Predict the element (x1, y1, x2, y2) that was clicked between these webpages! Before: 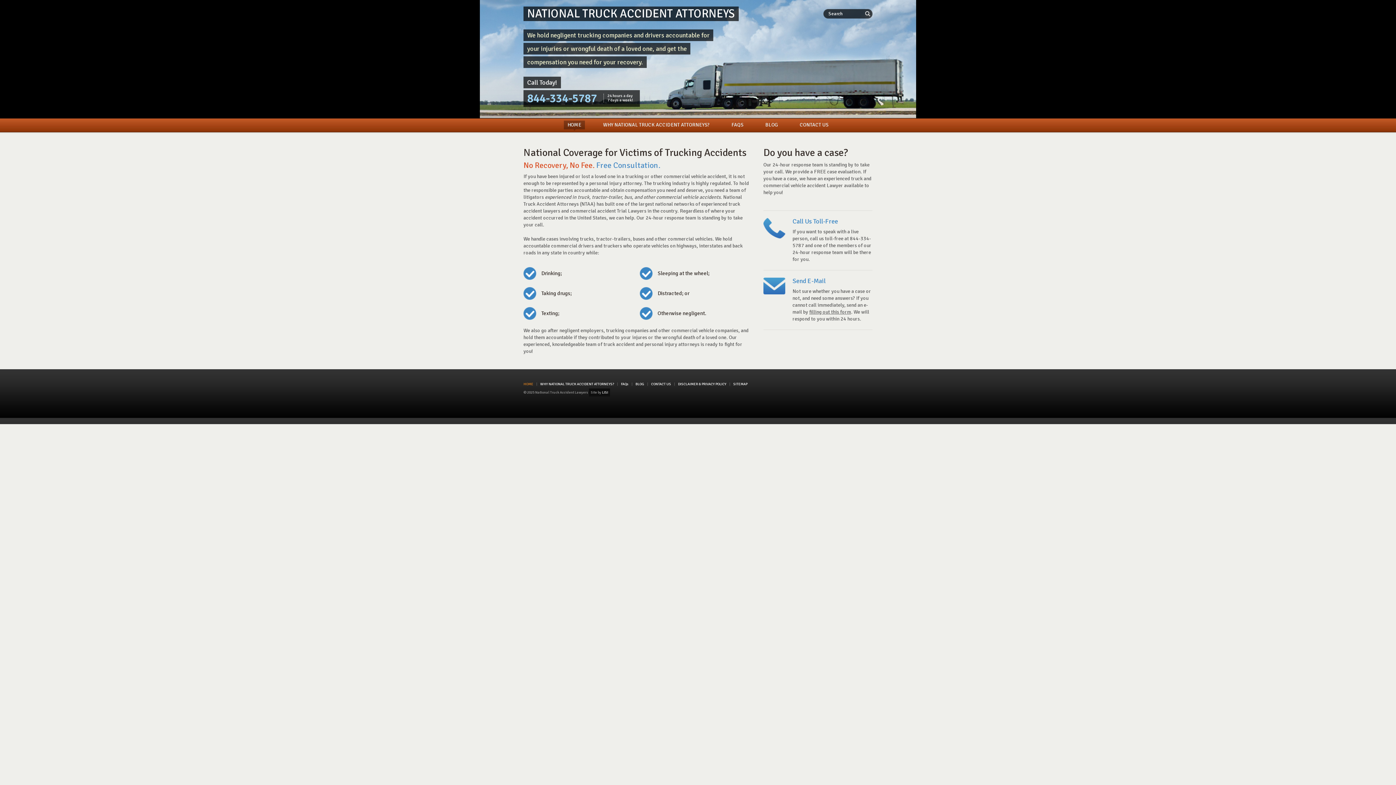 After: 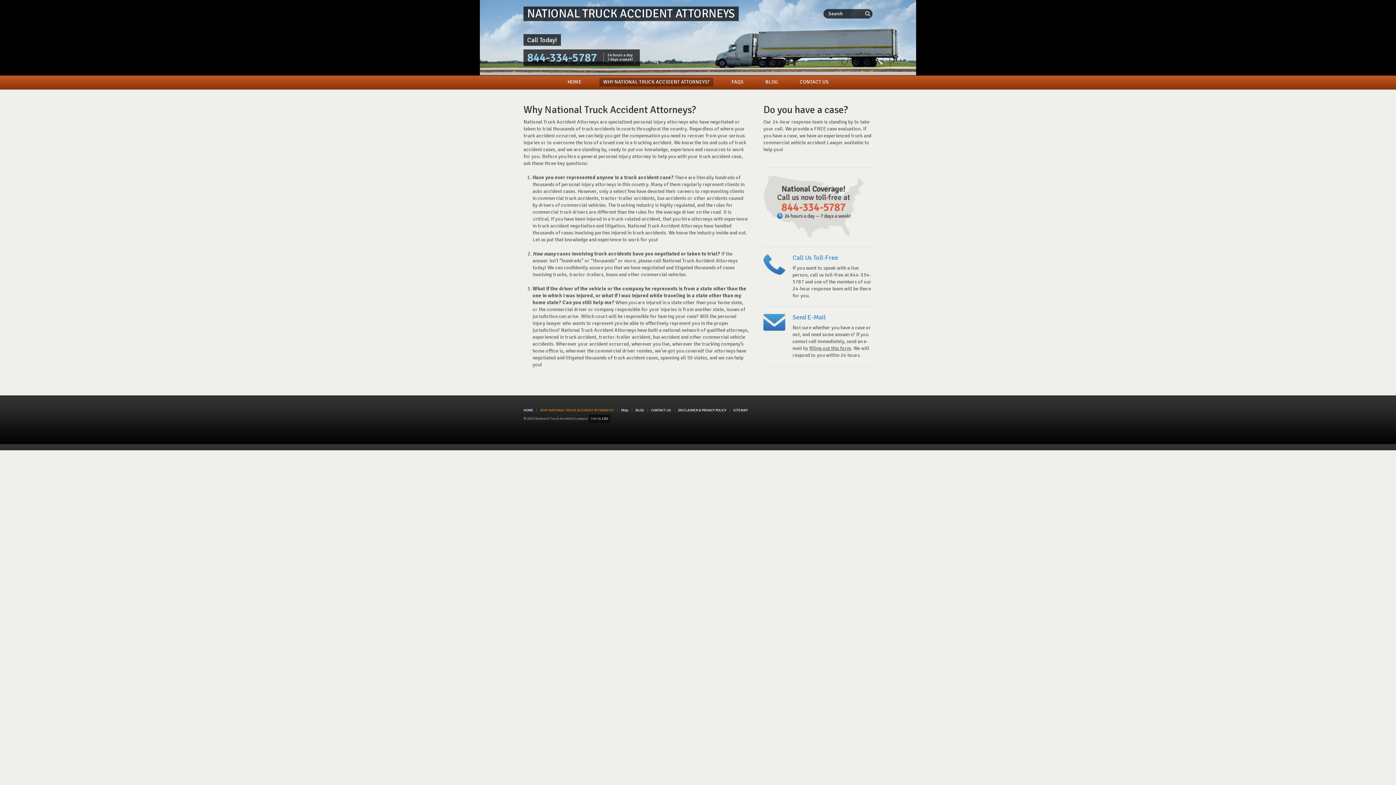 Action: label: WHY NATIONAL TRUCK ACCIDENT ATTORNEYS? bbox: (540, 382, 614, 386)